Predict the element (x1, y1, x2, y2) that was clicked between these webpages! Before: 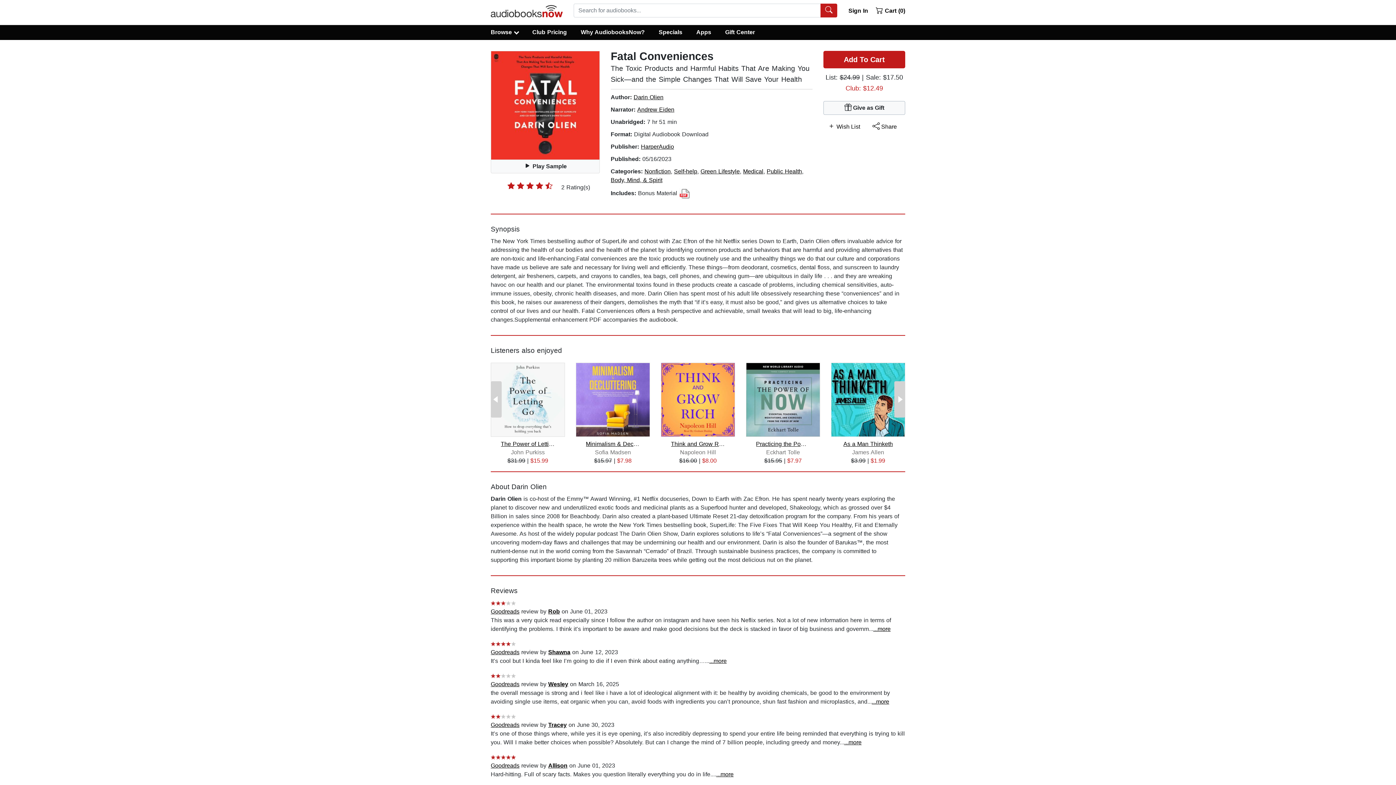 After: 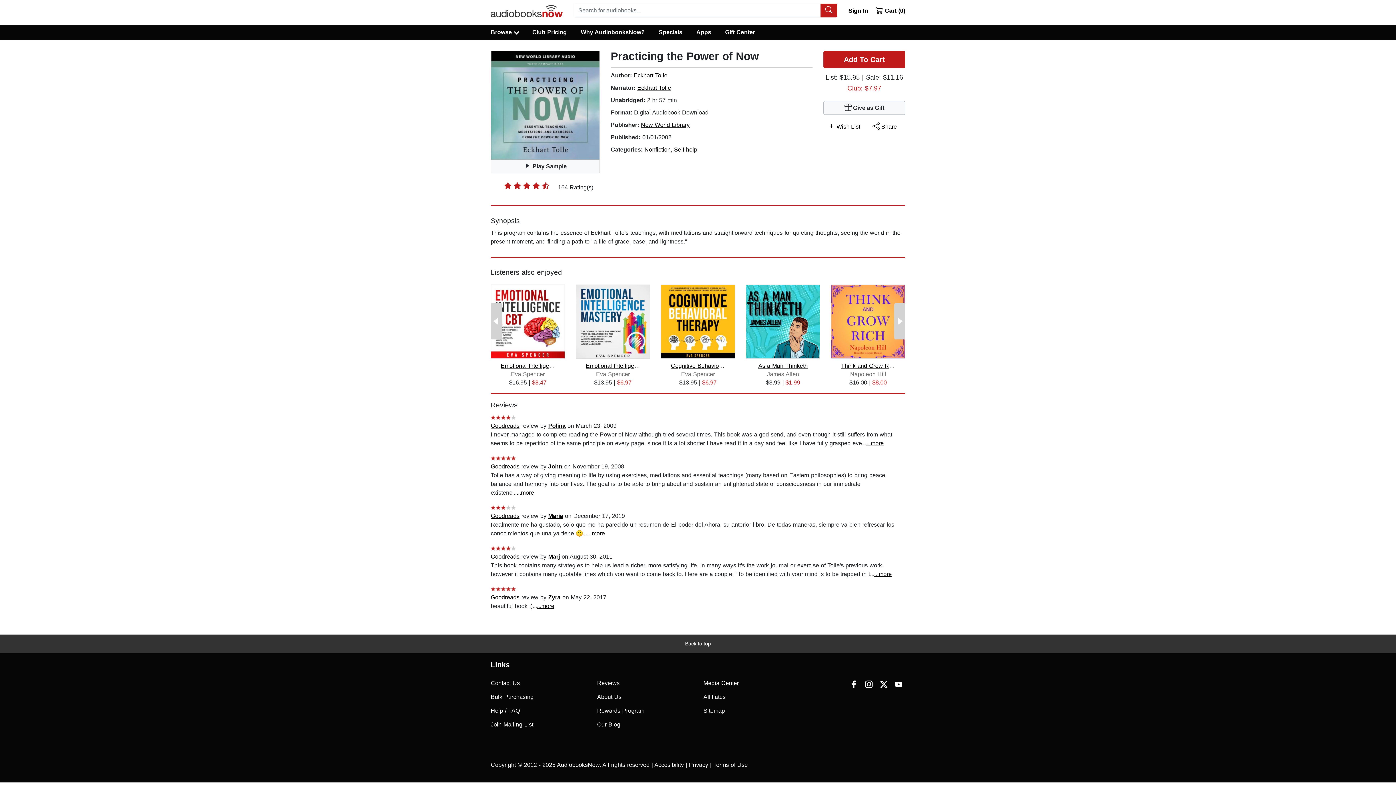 Action: bbox: (746, 396, 820, 402)